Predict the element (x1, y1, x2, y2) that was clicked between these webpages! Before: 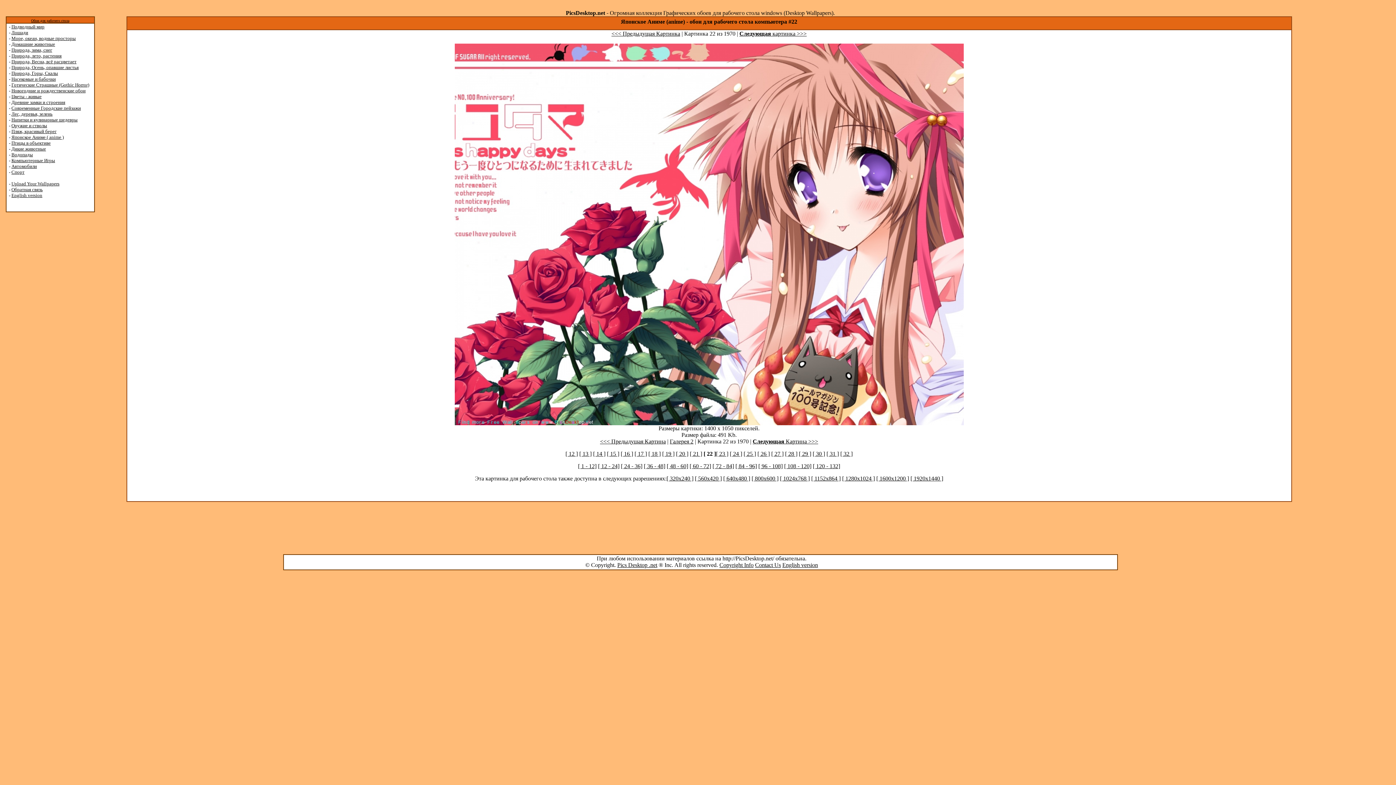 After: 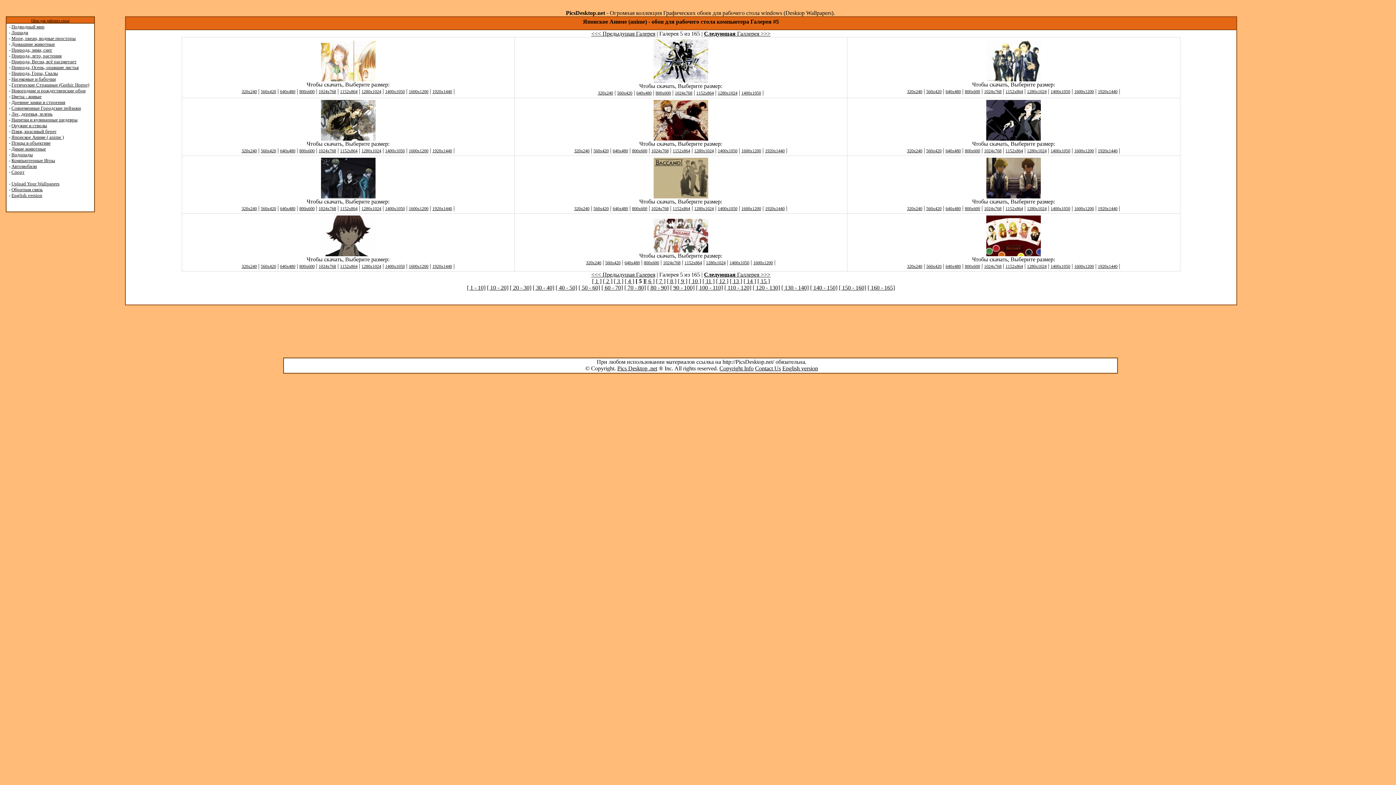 Action: label: [ 48 - 60] bbox: (666, 463, 688, 469)